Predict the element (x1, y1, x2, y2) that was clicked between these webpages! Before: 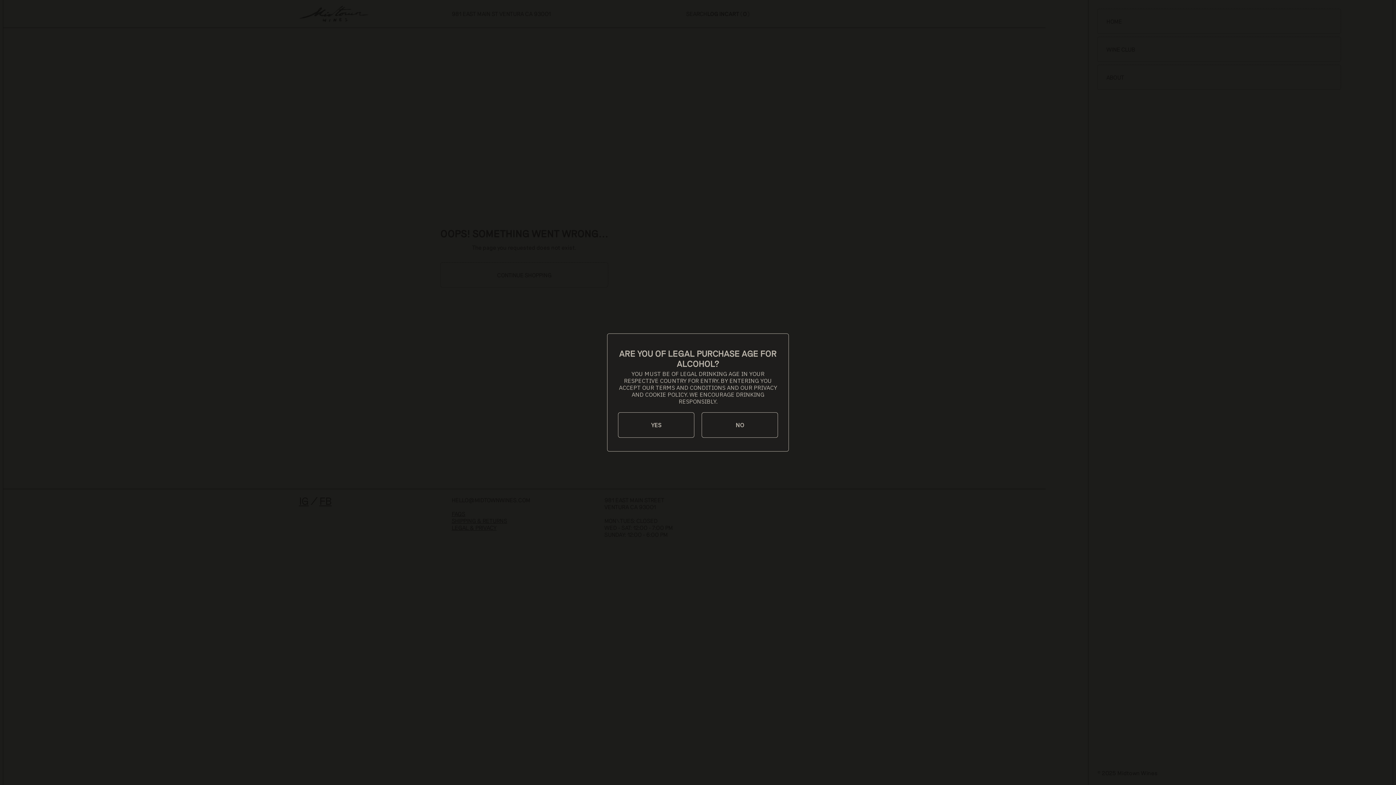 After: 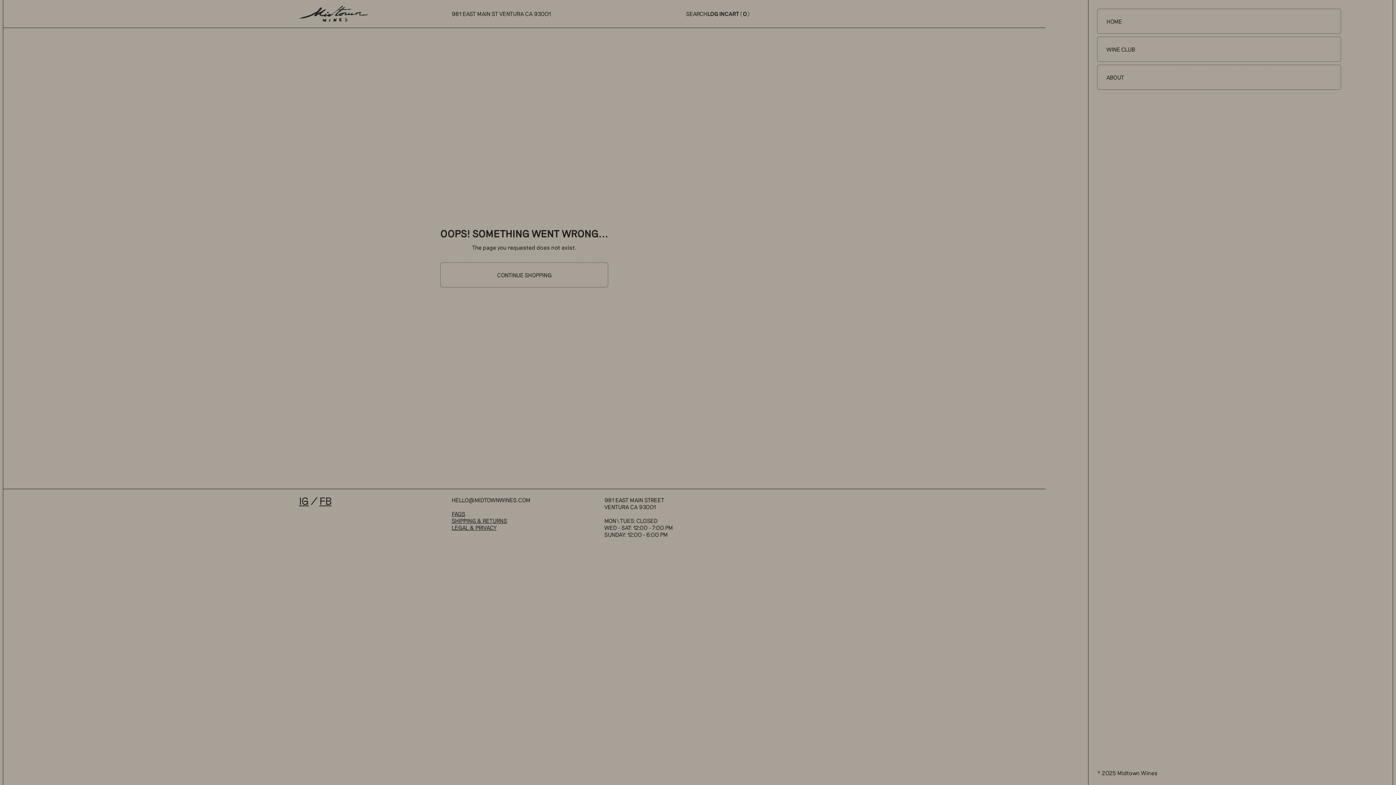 Action: label: YES bbox: (618, 412, 694, 438)